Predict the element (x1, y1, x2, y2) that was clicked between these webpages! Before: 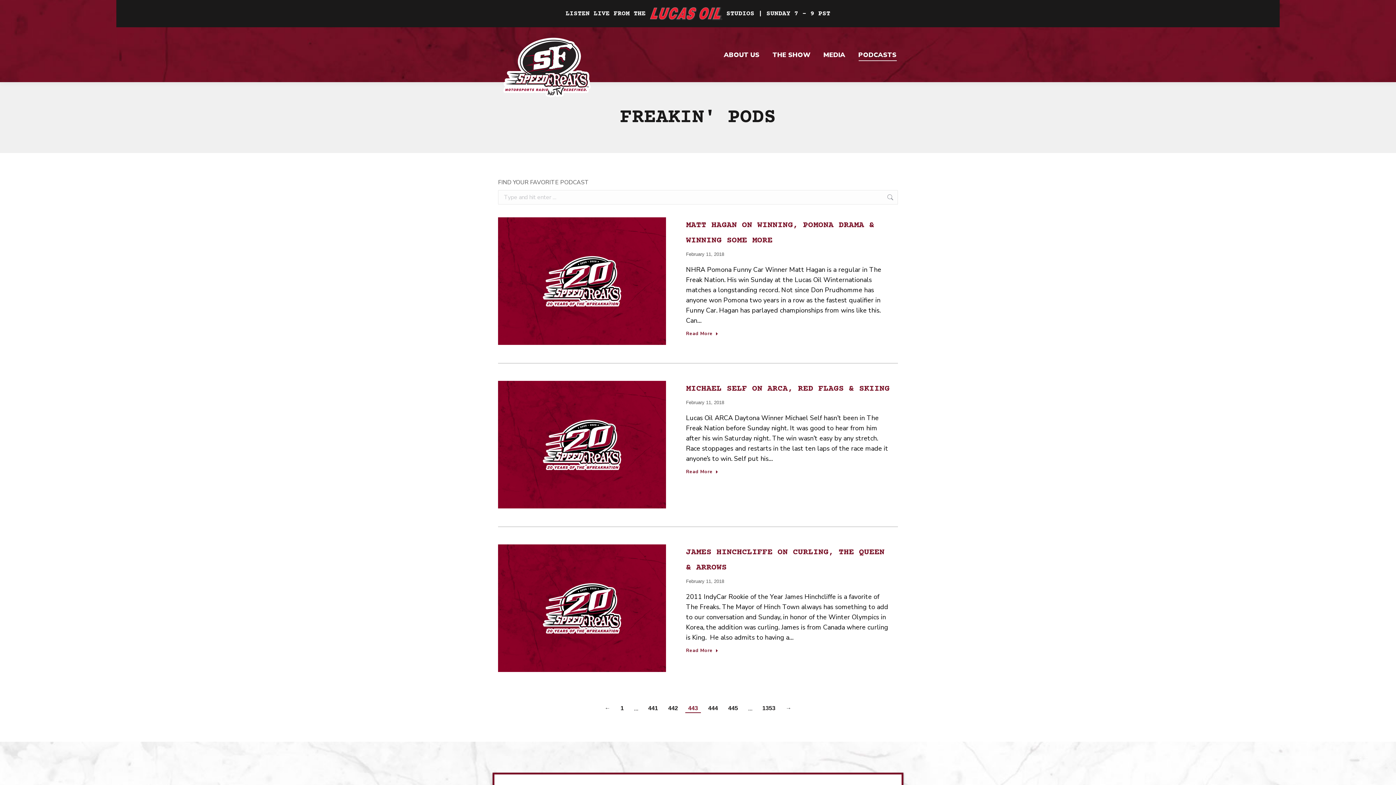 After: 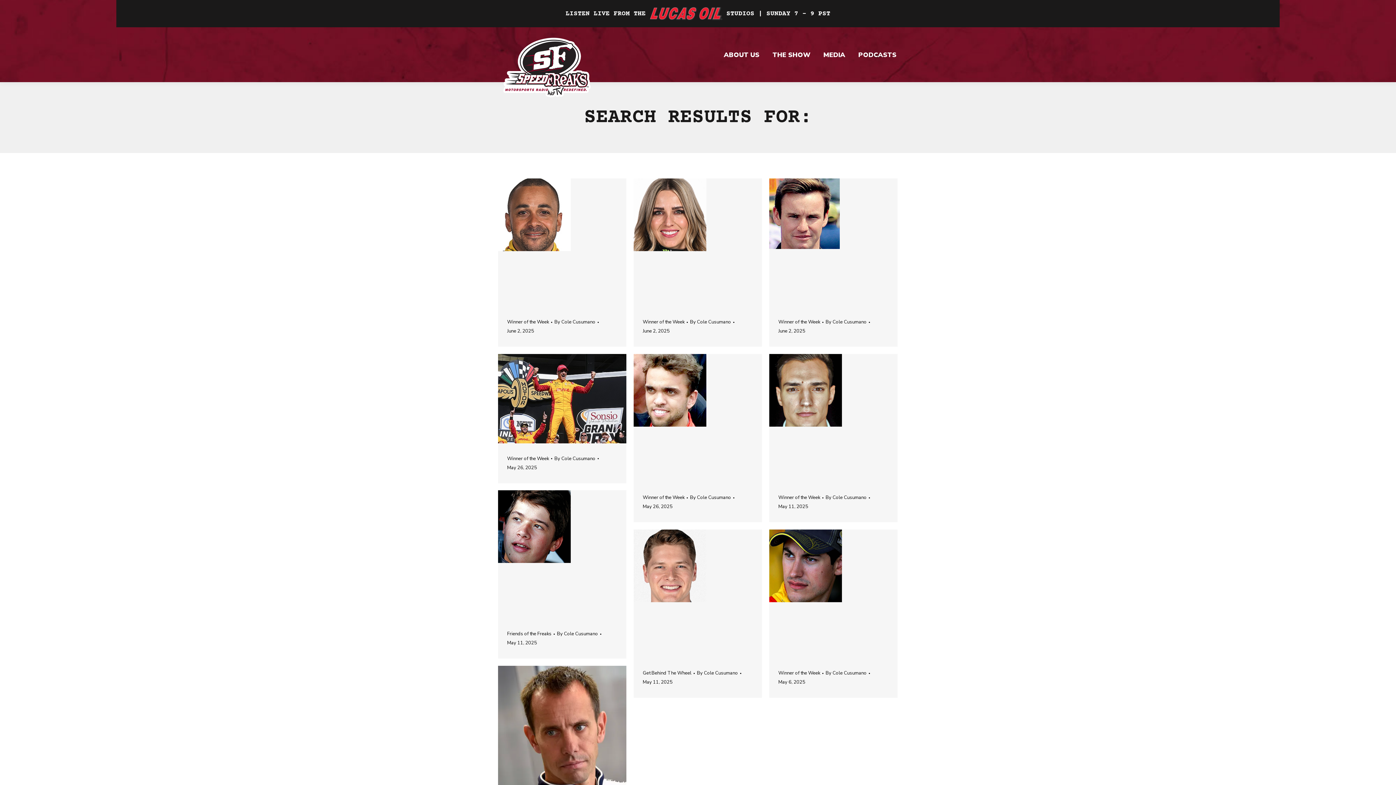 Action: bbox: (886, 190, 894, 204)